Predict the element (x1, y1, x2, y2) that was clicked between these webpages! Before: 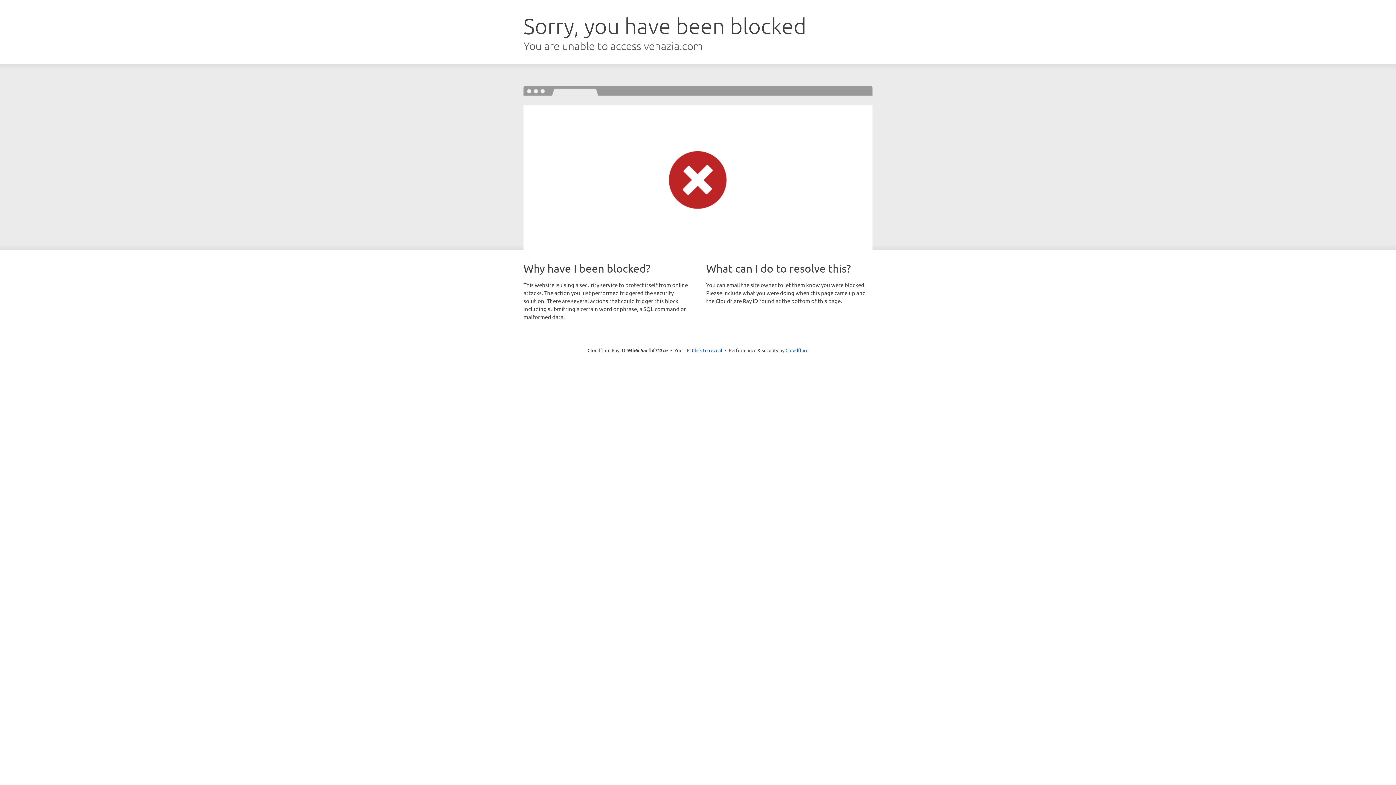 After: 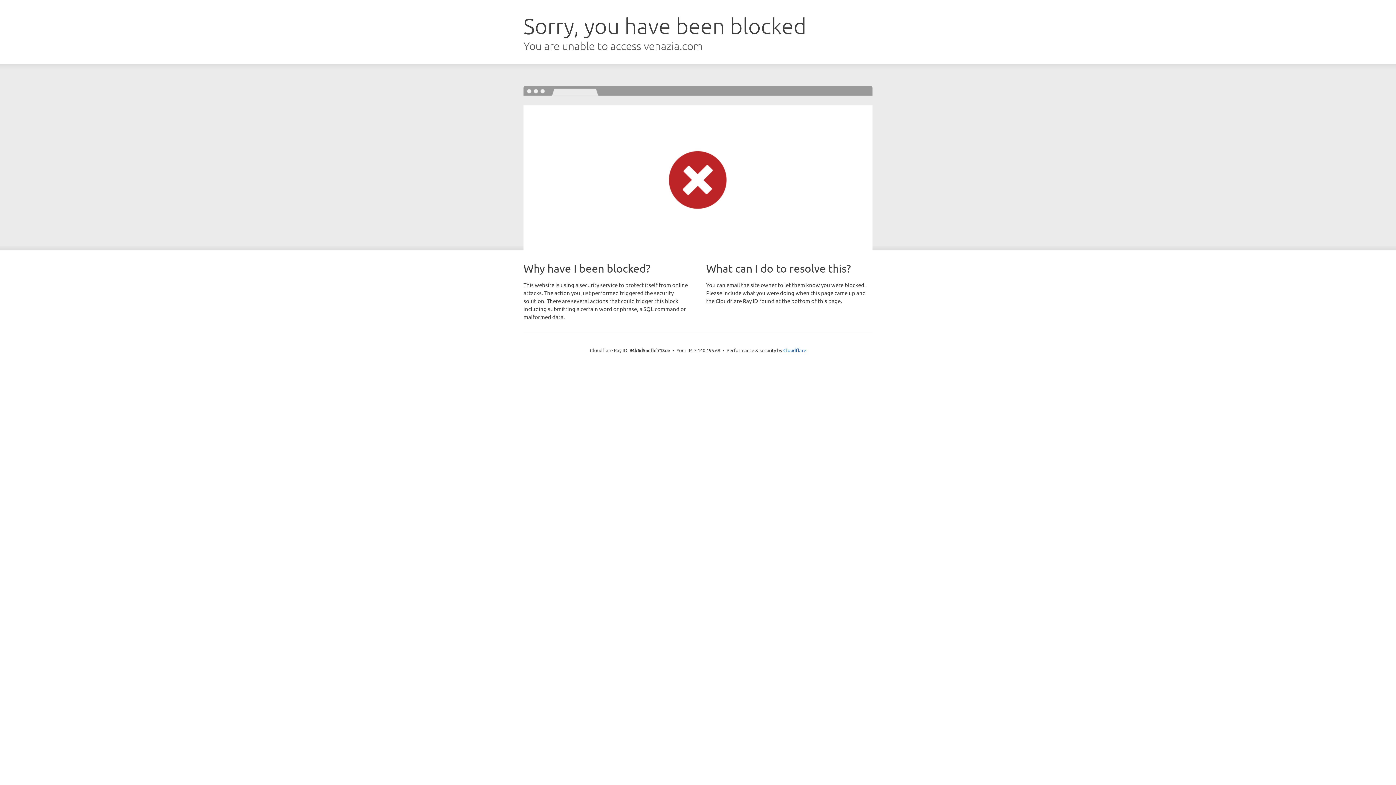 Action: bbox: (692, 346, 722, 353) label: Click to reveal